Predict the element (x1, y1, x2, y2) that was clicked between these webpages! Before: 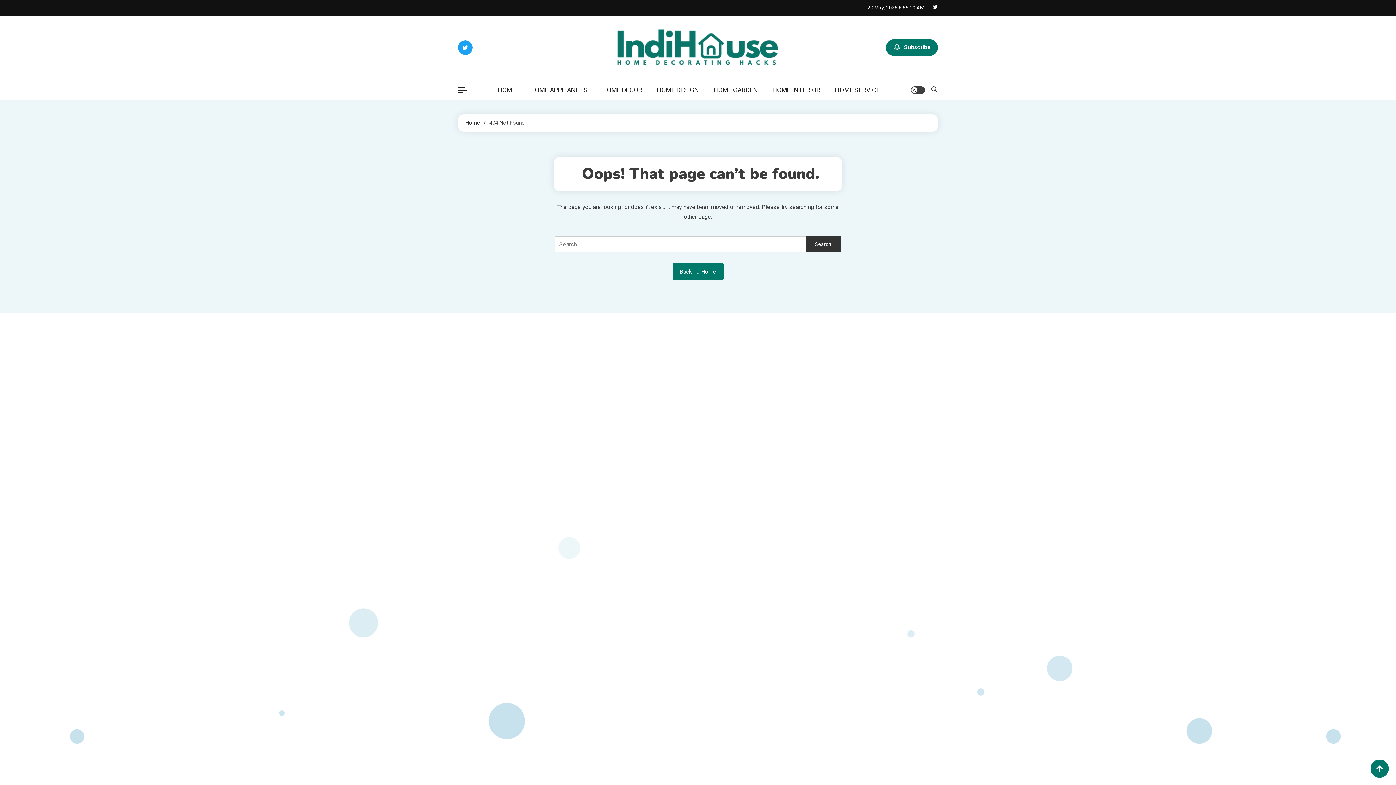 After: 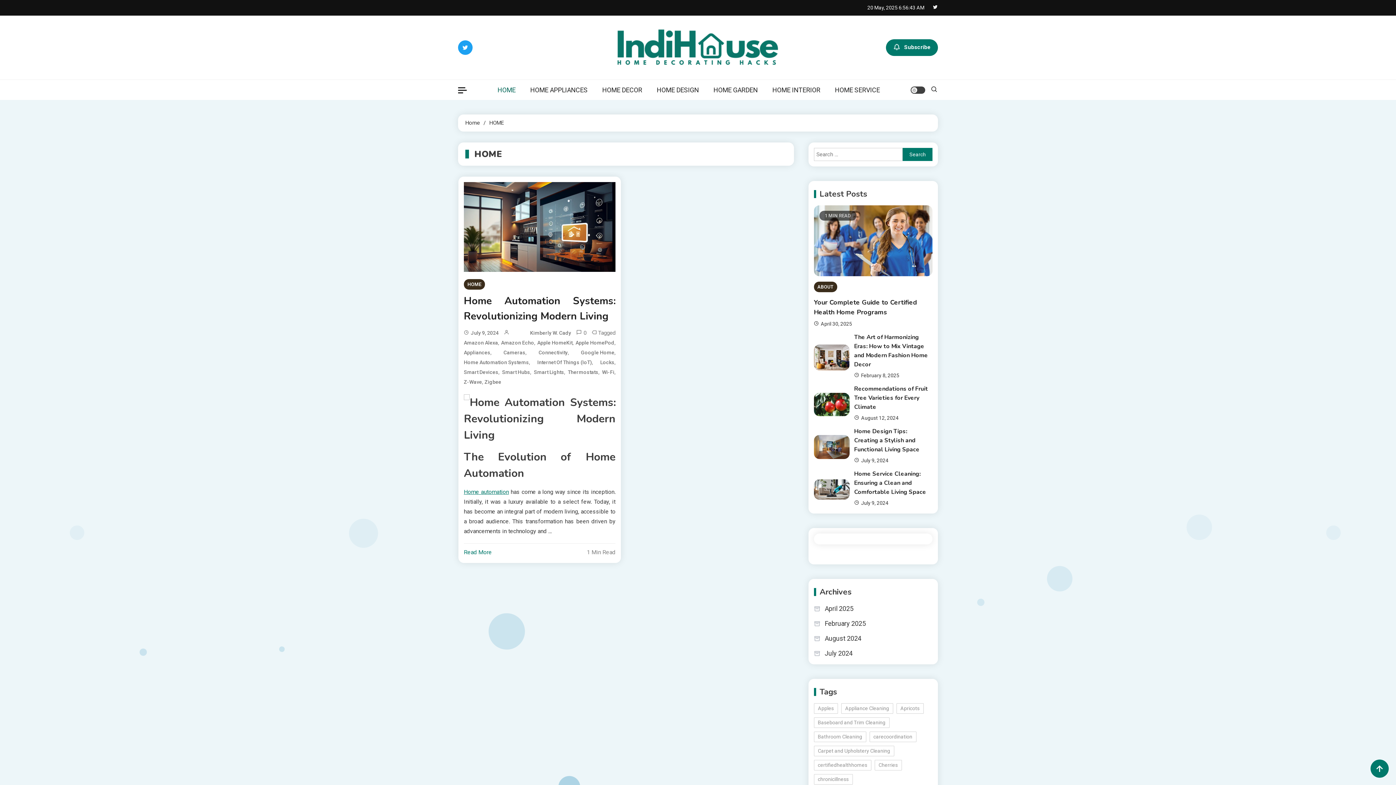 Action: bbox: (490, 80, 523, 100) label: HOME